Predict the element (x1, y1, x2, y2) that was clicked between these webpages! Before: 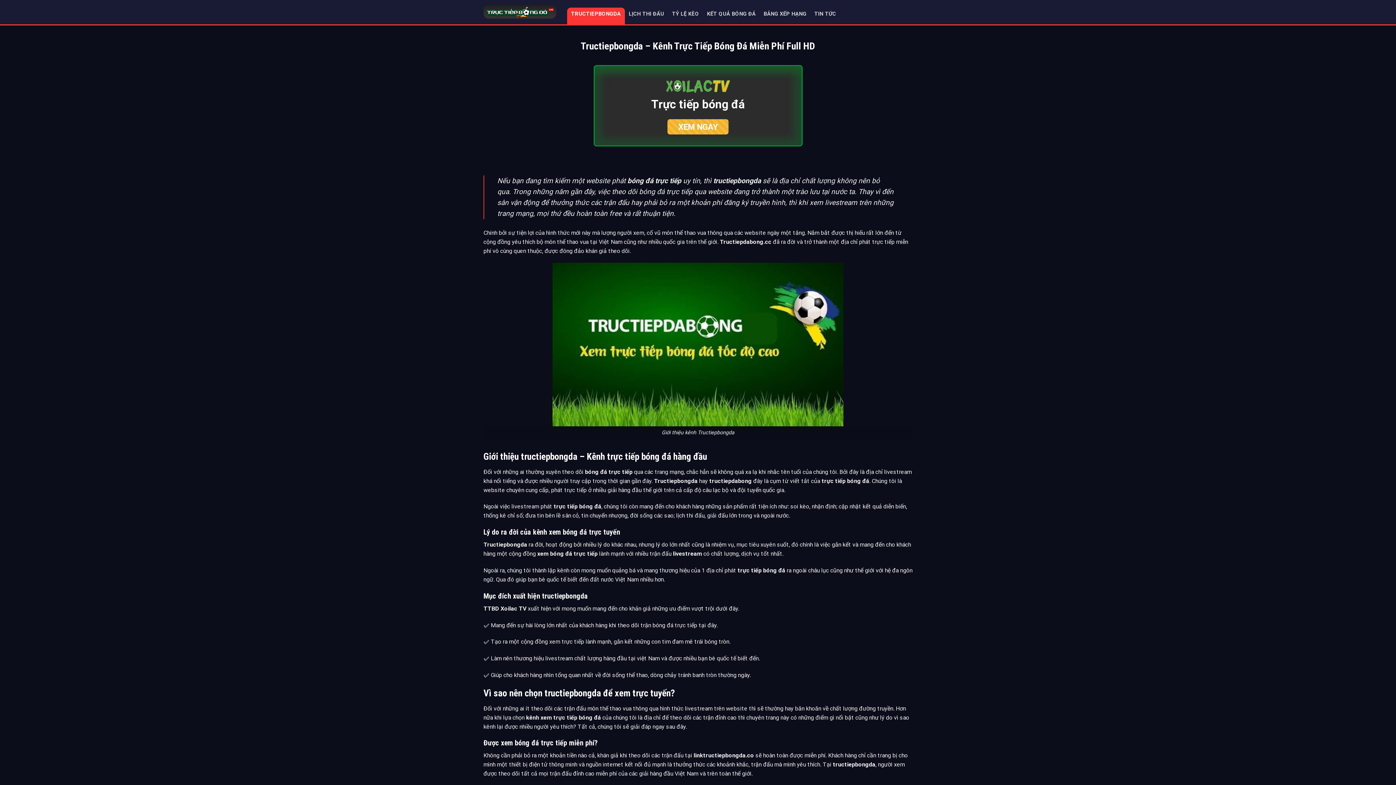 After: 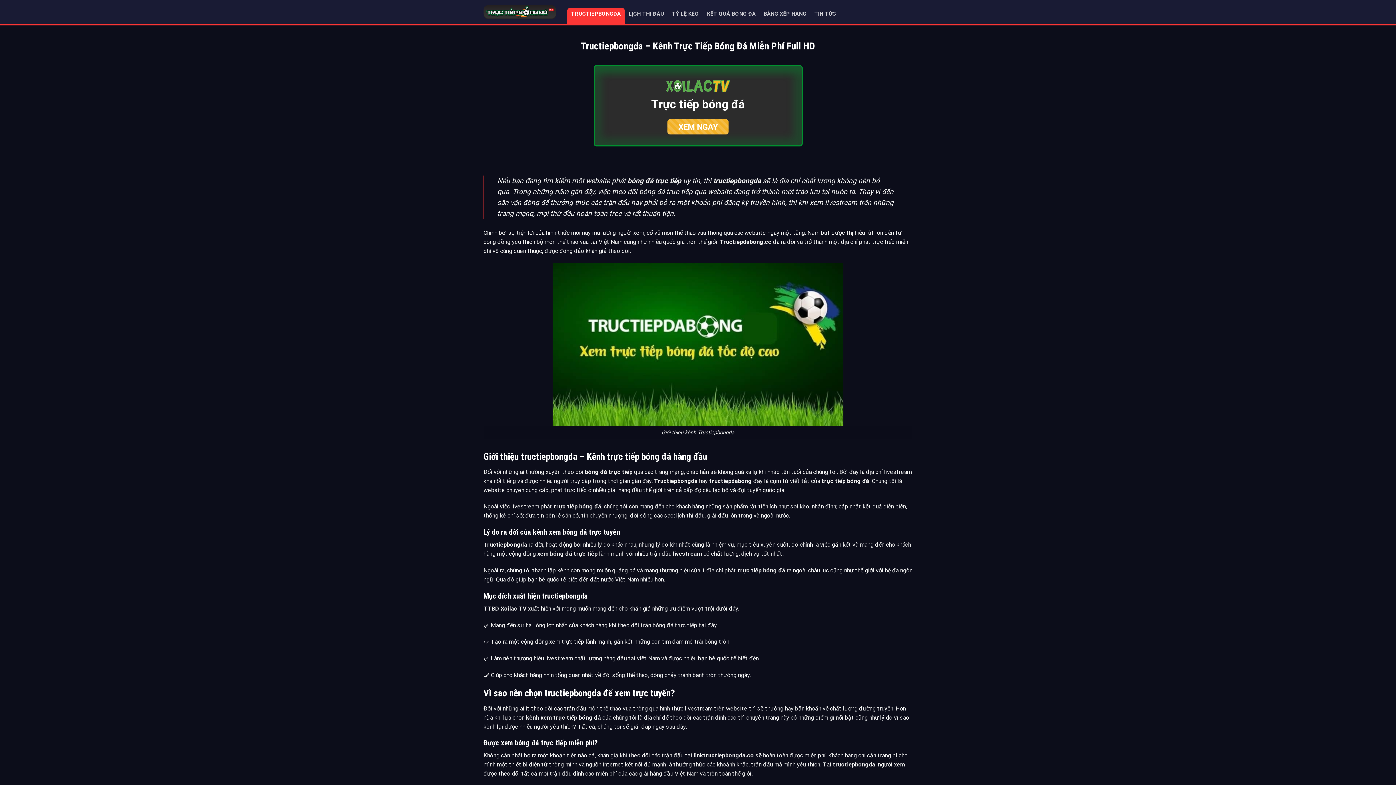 Action: bbox: (483, 1, 556, 22)